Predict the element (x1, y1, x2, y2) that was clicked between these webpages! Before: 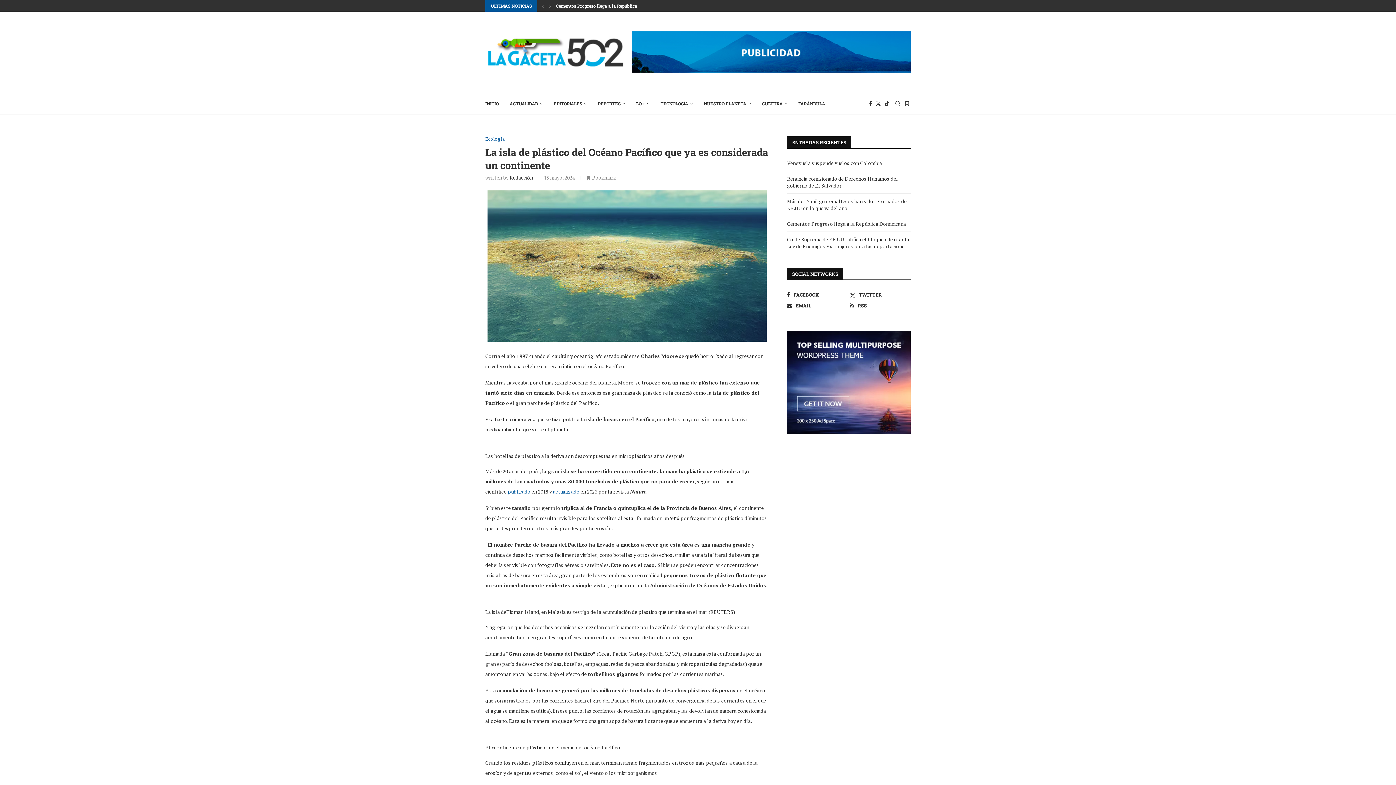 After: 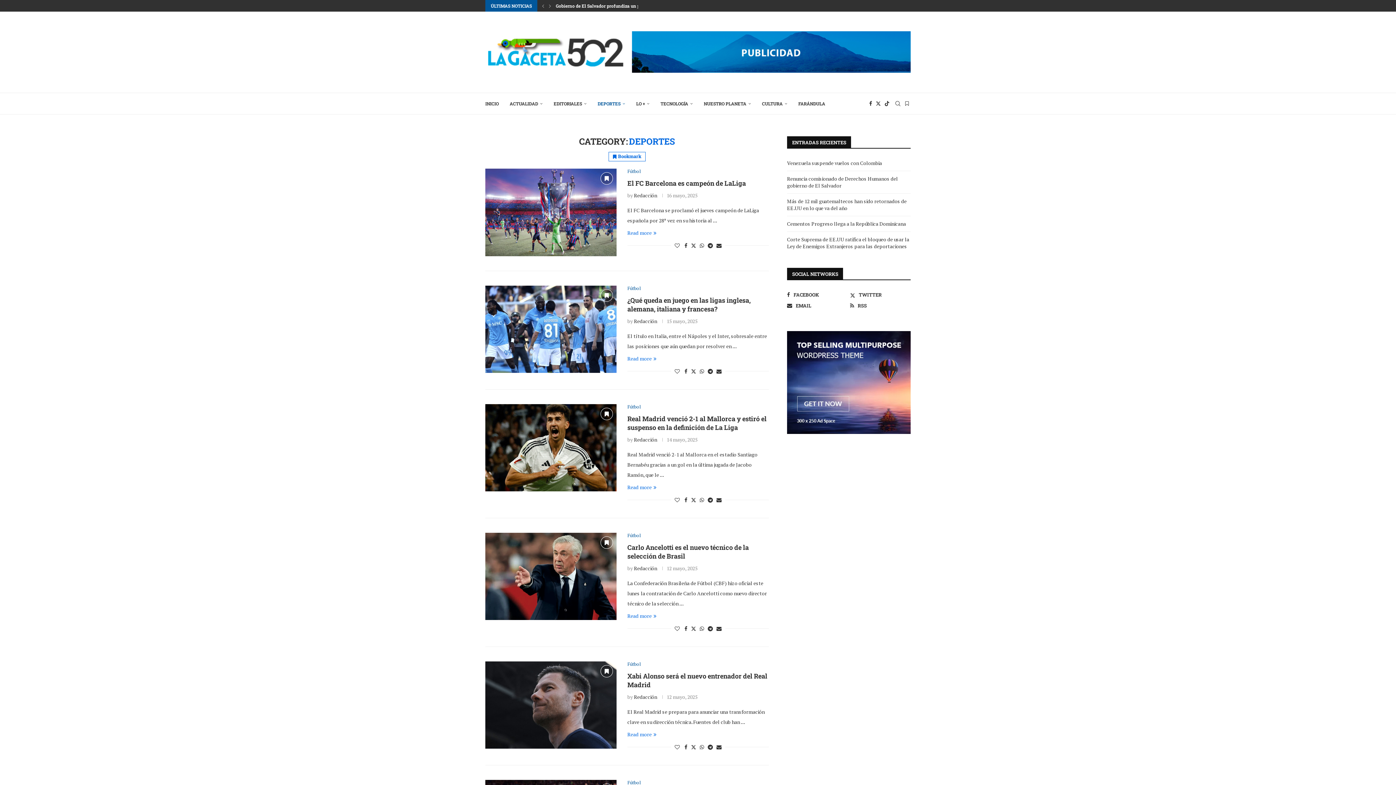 Action: label: DEPORTES bbox: (597, 93, 625, 114)